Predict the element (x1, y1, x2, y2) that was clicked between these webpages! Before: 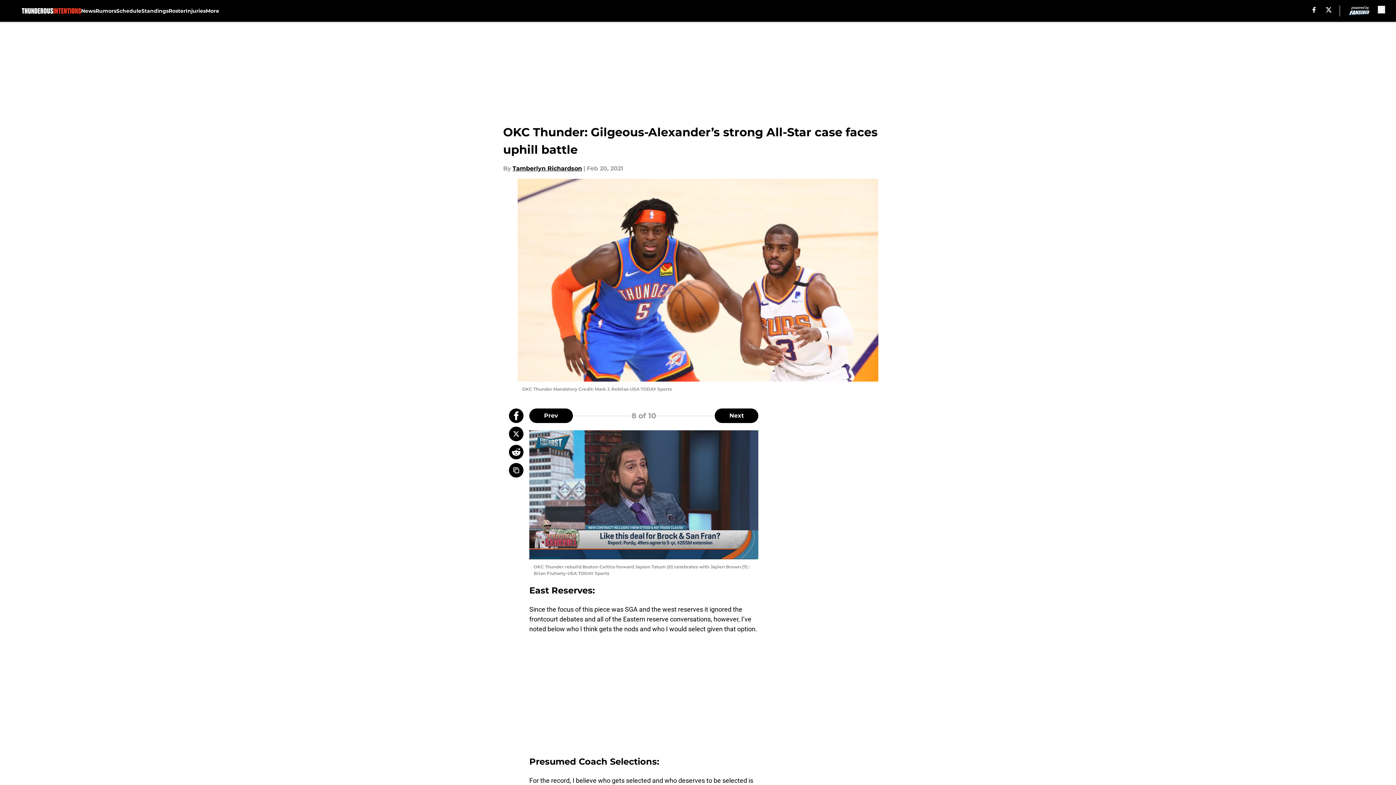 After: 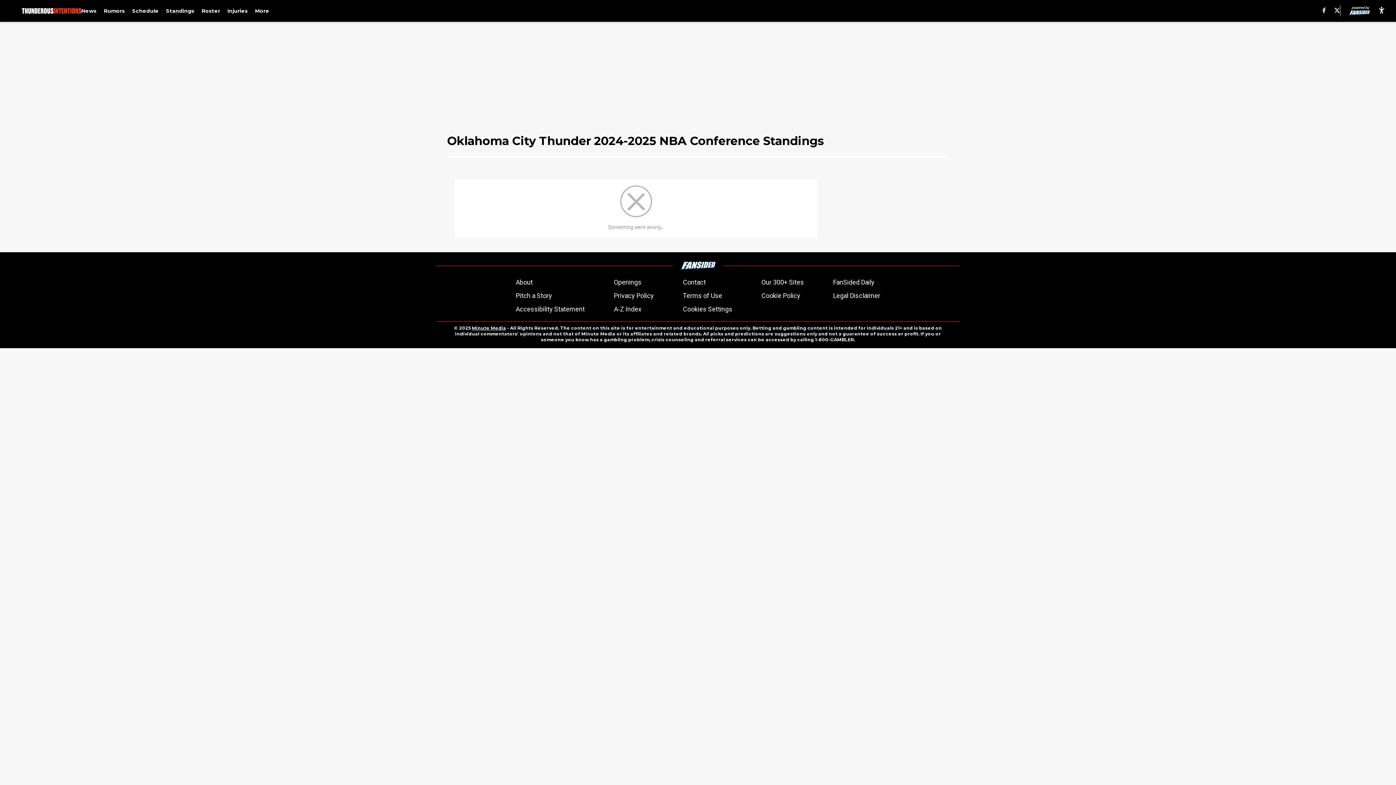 Action: bbox: (141, 0, 168, 21) label: Standings